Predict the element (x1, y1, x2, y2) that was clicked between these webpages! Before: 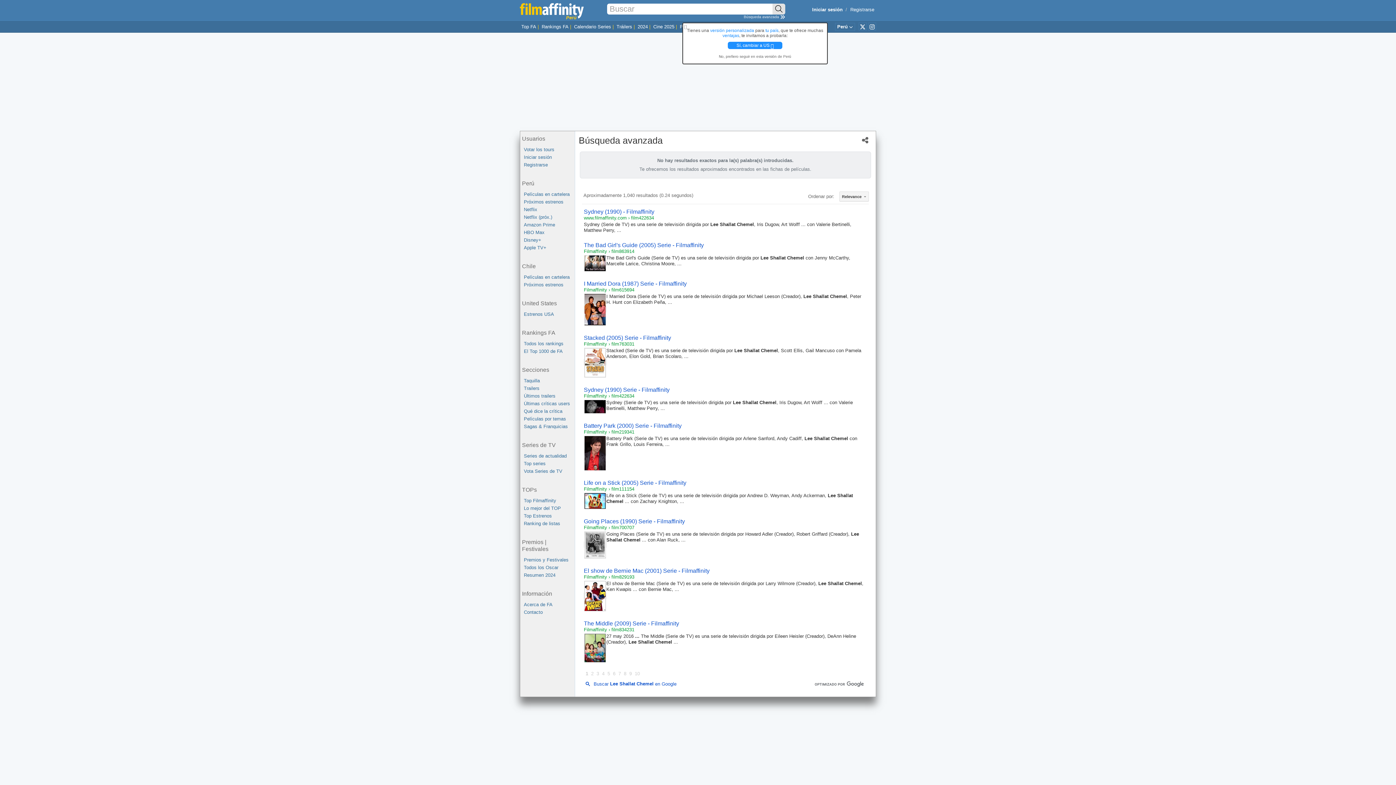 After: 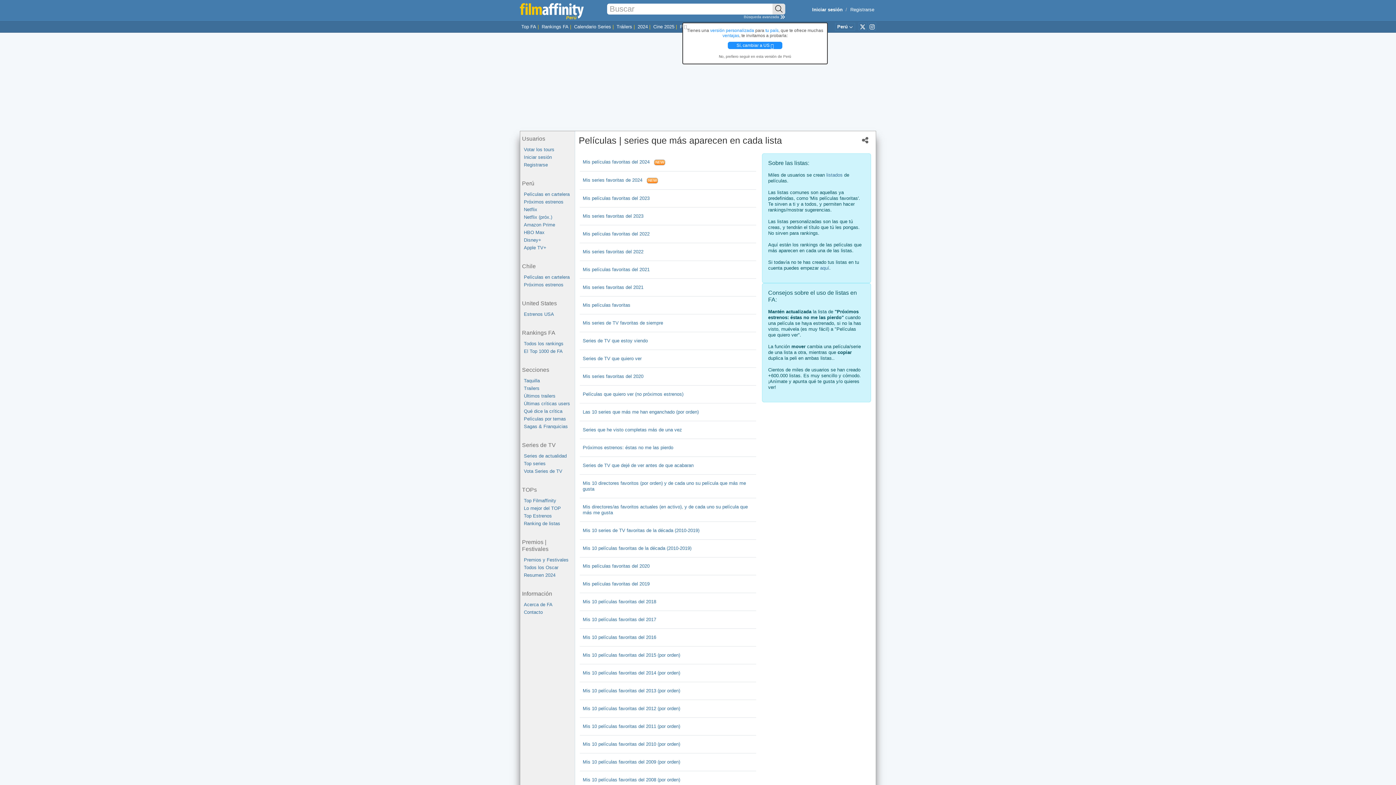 Action: label: Ranking de listas bbox: (524, 520, 574, 527)